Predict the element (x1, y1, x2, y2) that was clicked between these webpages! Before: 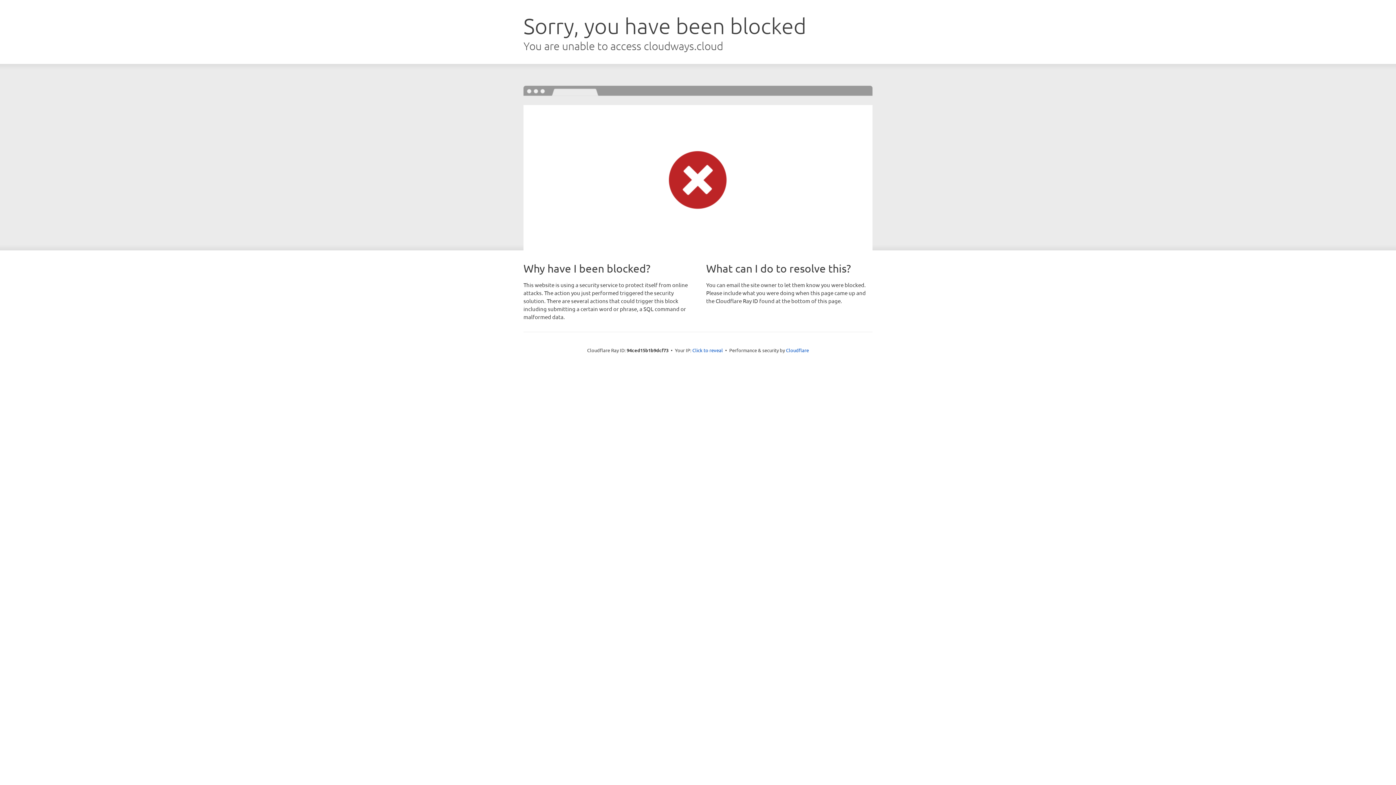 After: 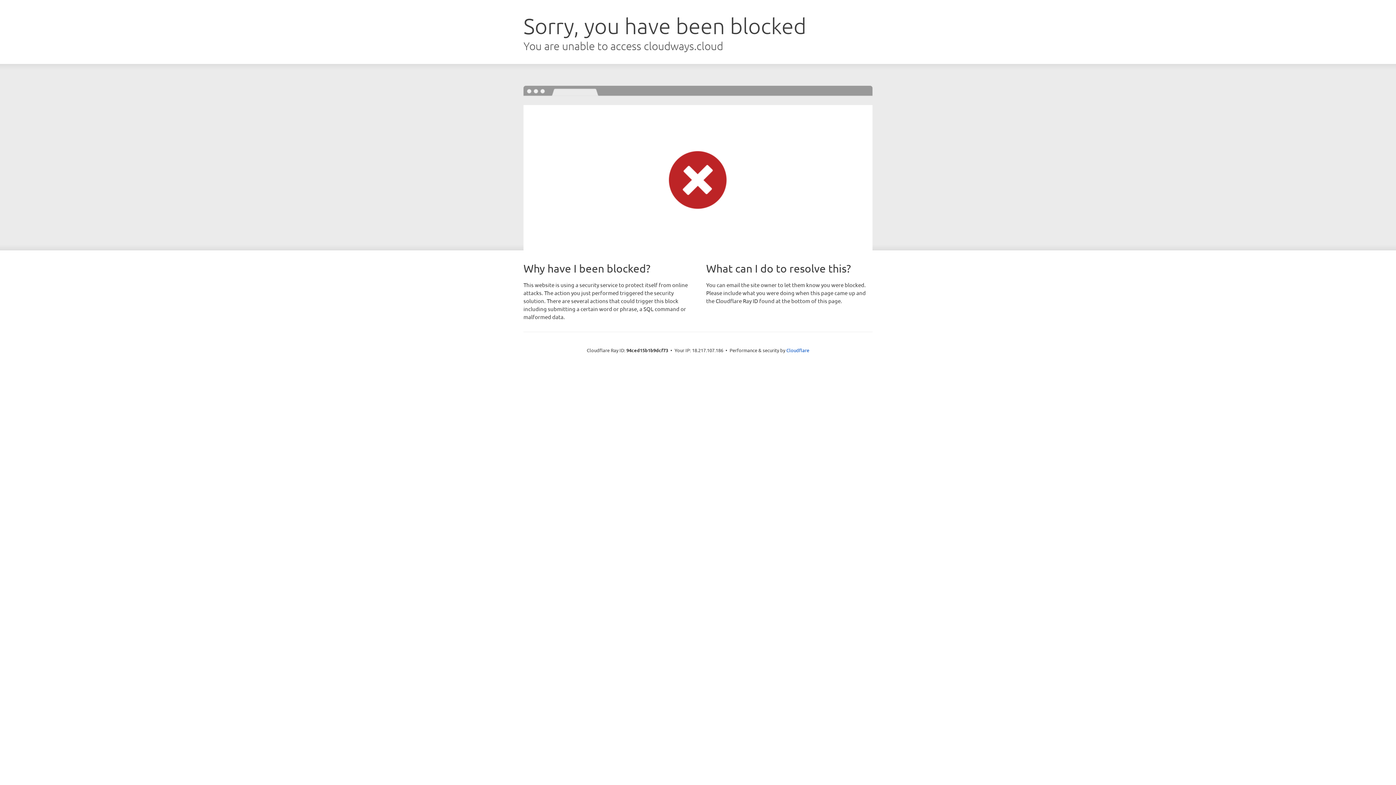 Action: label: Click to reveal bbox: (692, 346, 723, 353)